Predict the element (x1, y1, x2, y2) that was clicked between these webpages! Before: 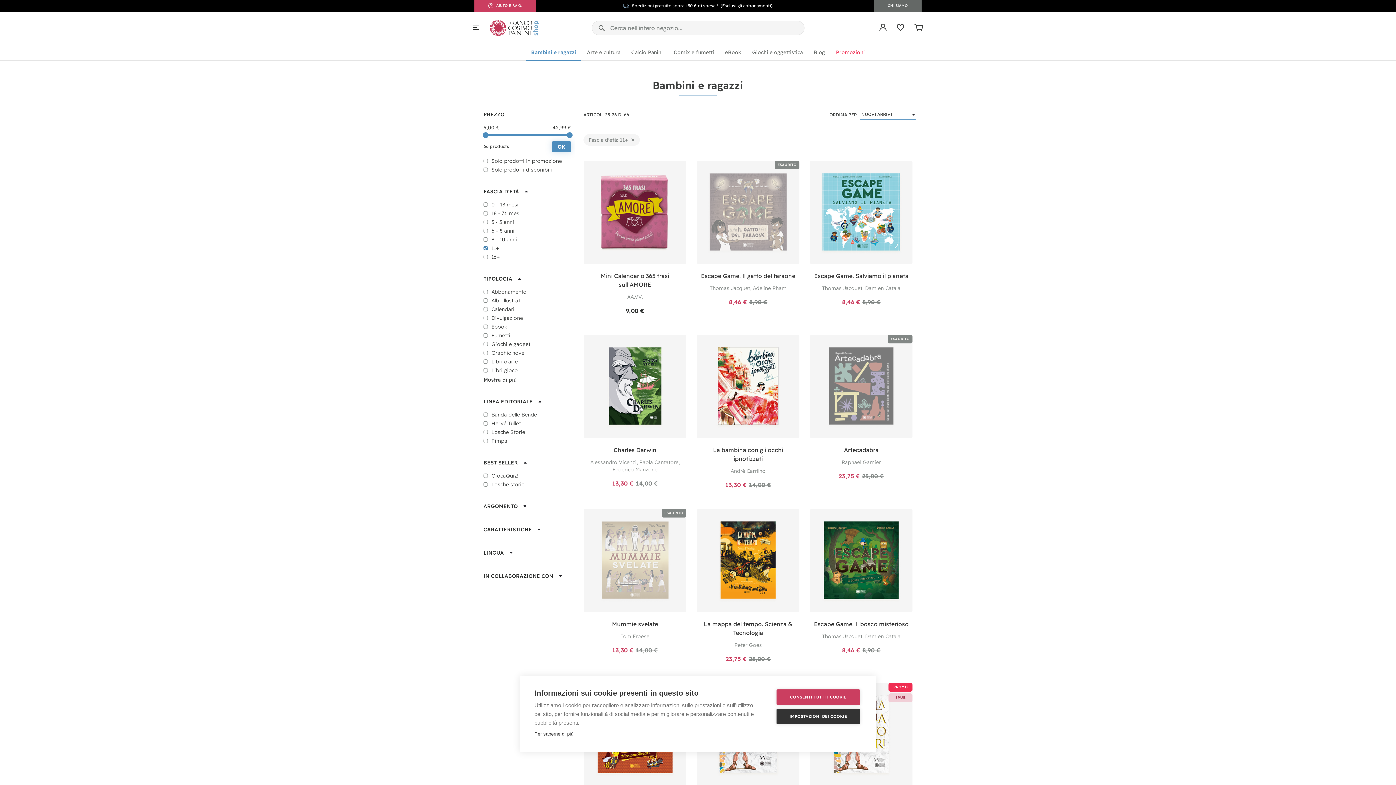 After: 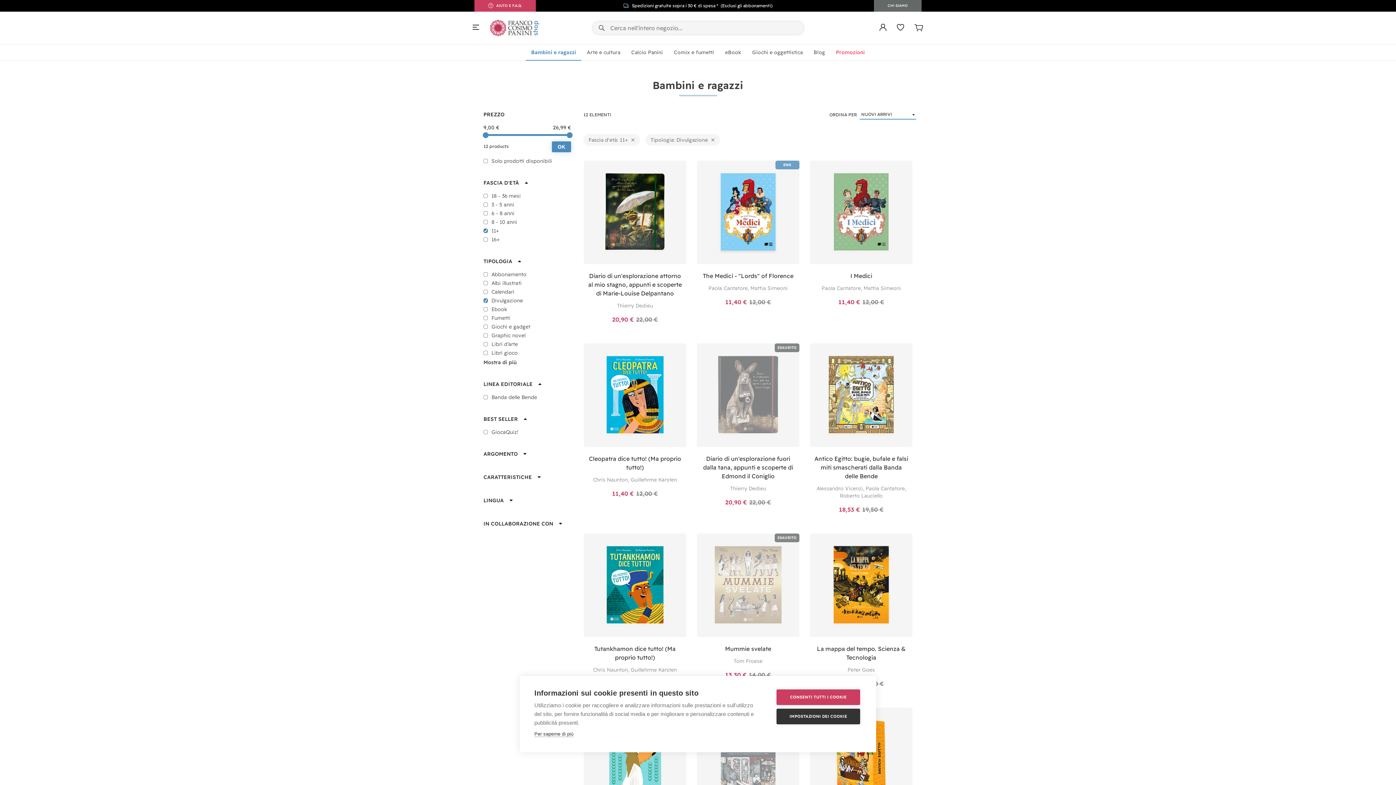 Action: label: Divulgazione bbox: (483, 315, 571, 321)